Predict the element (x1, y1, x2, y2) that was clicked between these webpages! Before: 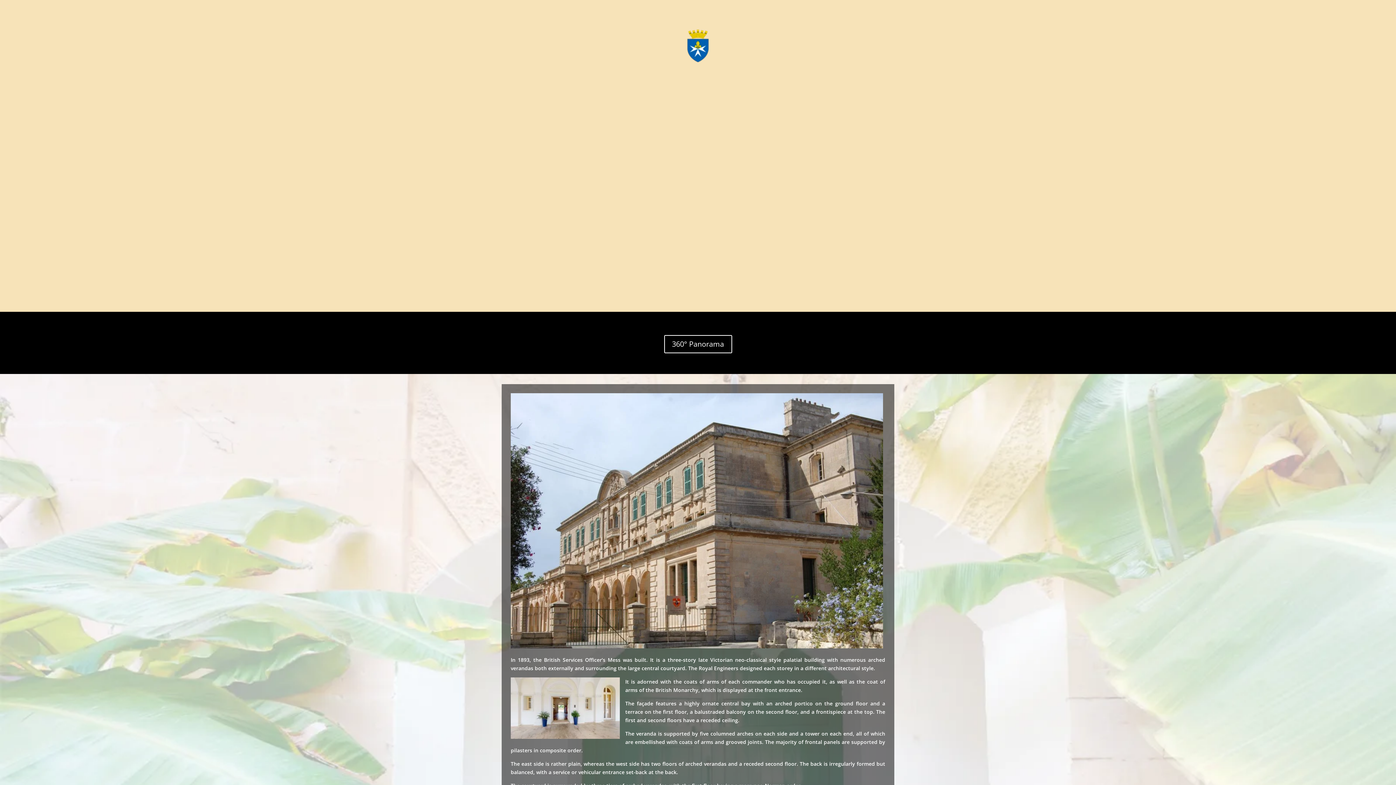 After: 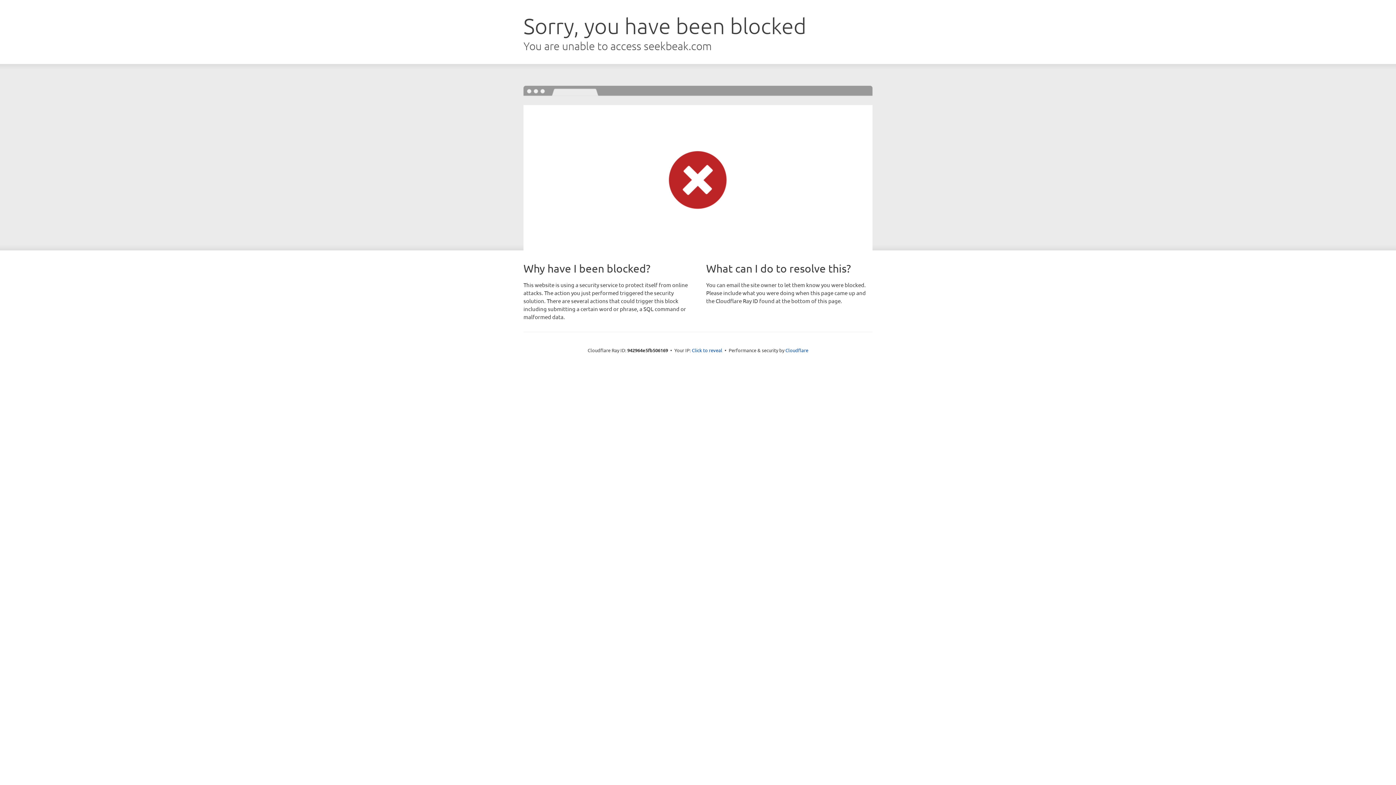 Action: bbox: (664, 335, 732, 353) label: 360° Panorama